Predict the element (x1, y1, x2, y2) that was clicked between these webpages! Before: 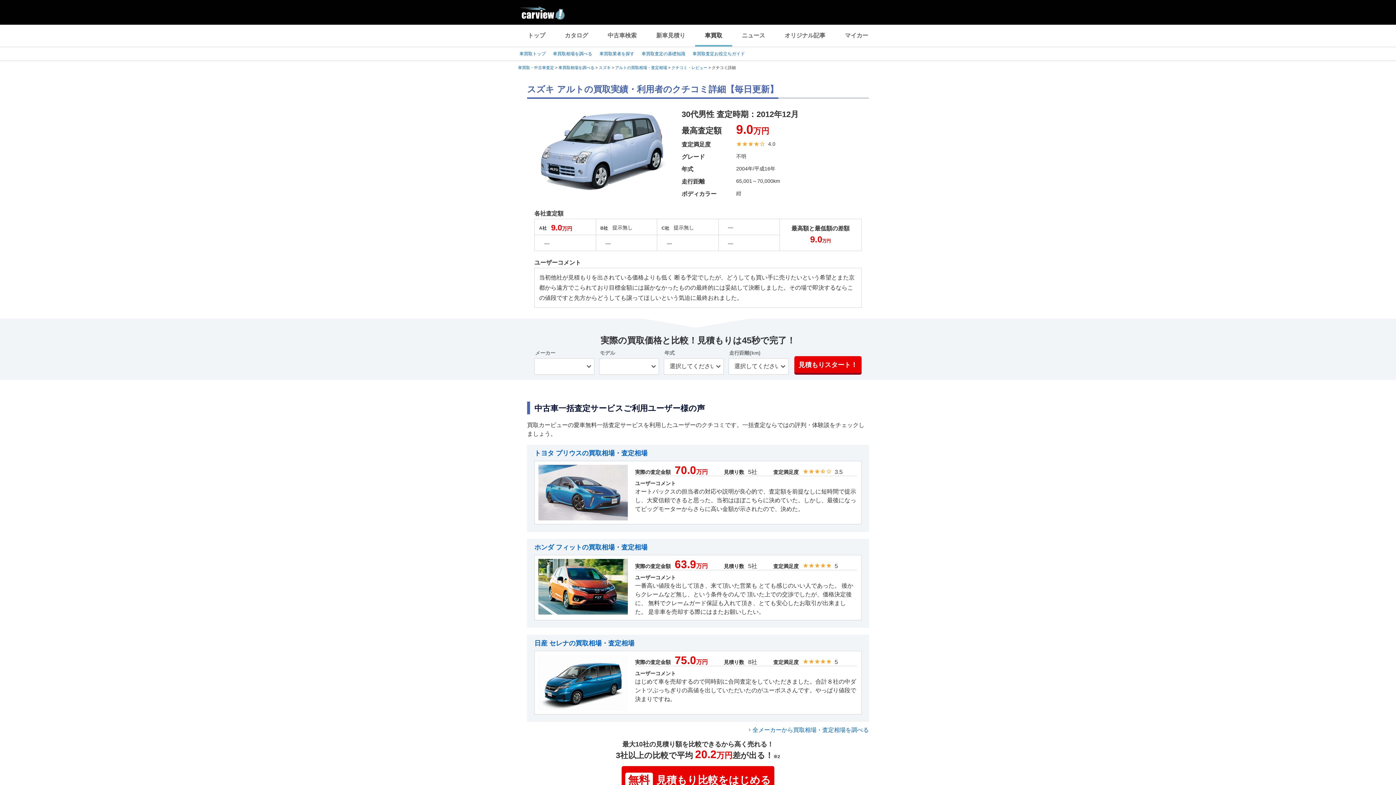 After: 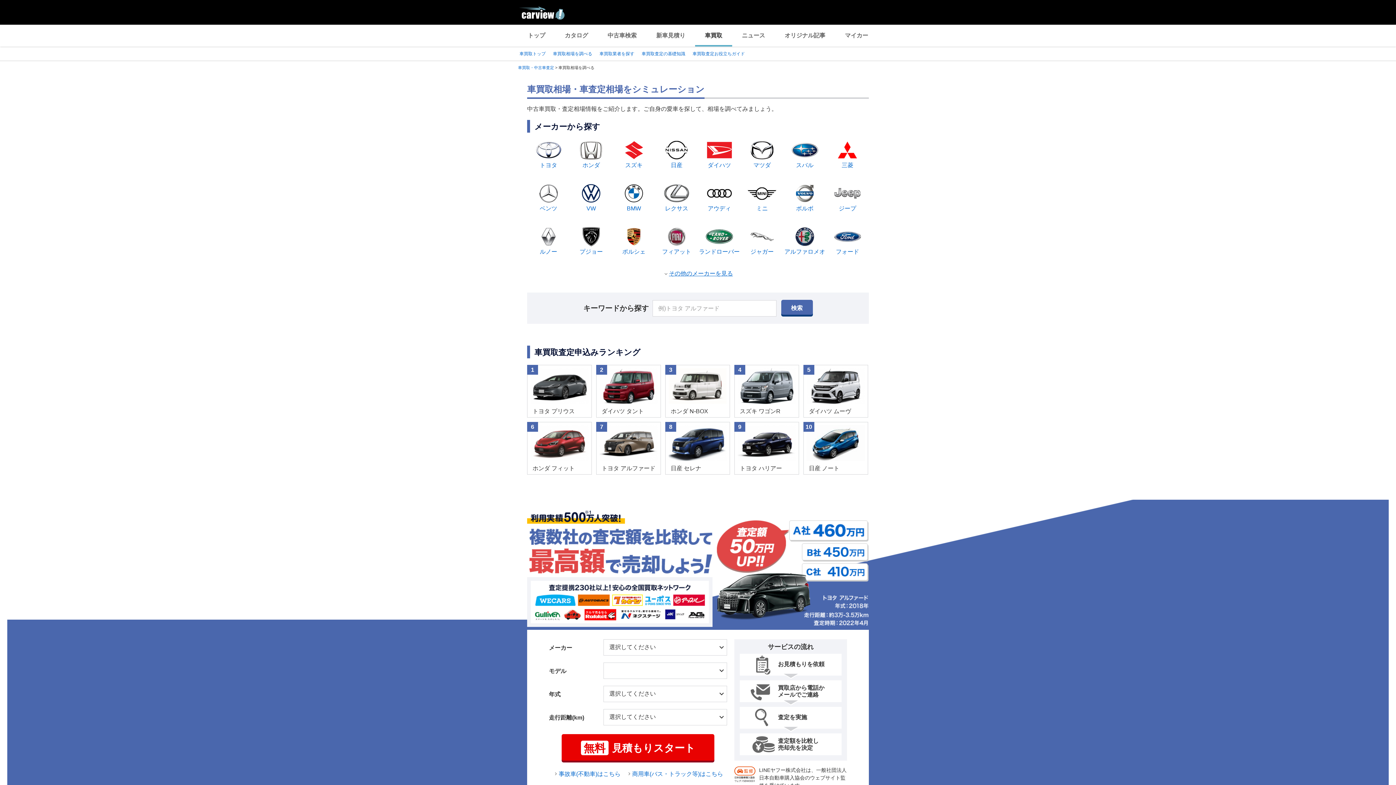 Action: bbox: (752, 727, 869, 733) label: 全メーカーから買取相場・査定相場を調べる